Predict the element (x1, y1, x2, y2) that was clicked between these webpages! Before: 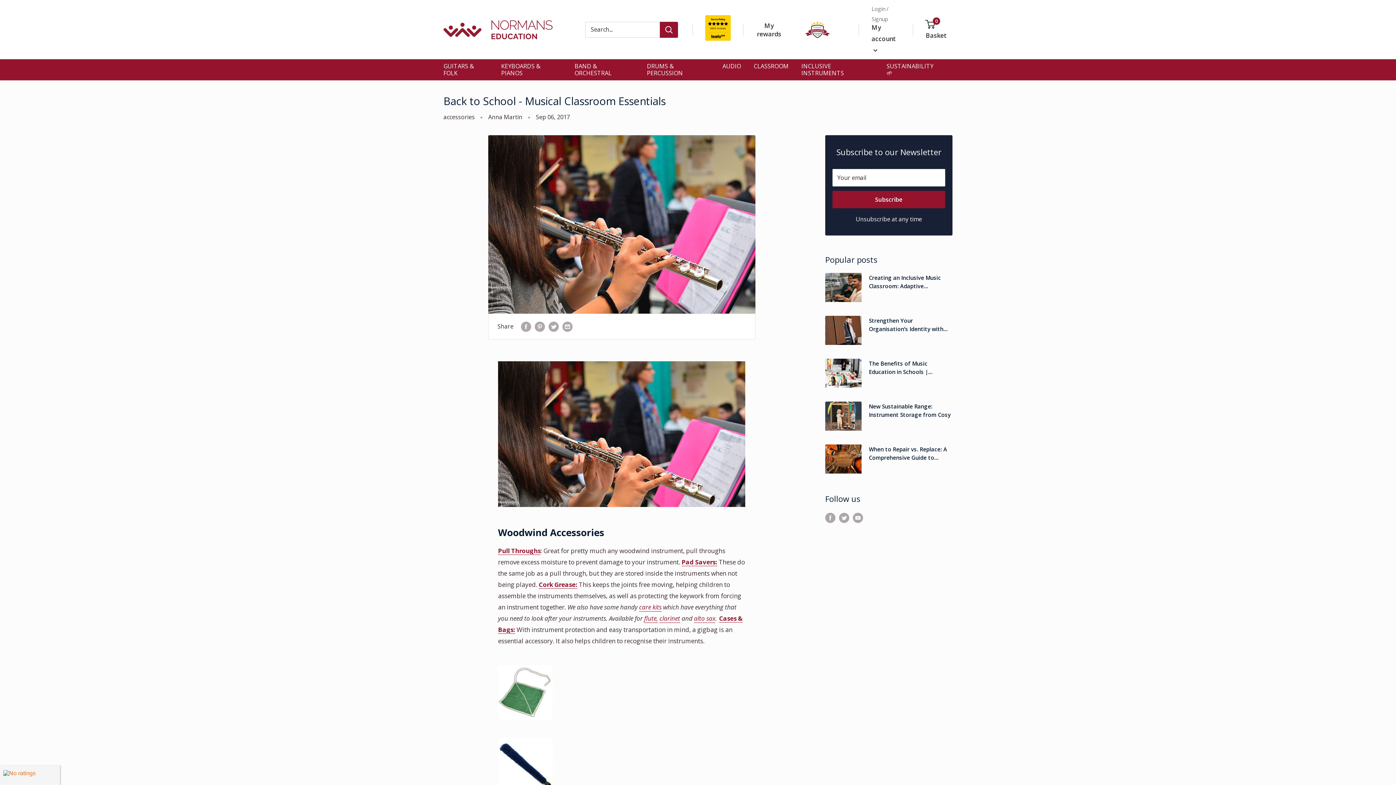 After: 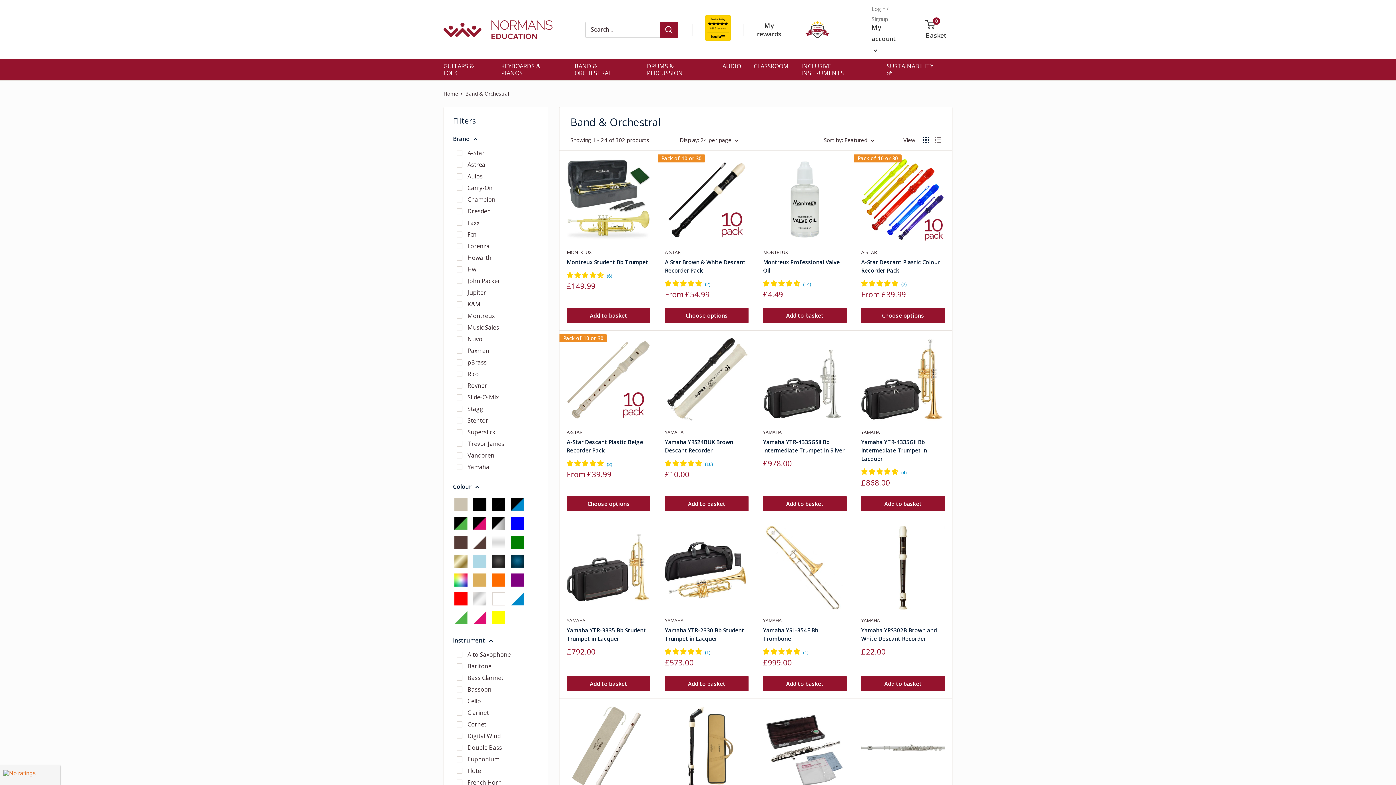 Action: label: BAND & ORCHESTRAL bbox: (574, 59, 634, 80)